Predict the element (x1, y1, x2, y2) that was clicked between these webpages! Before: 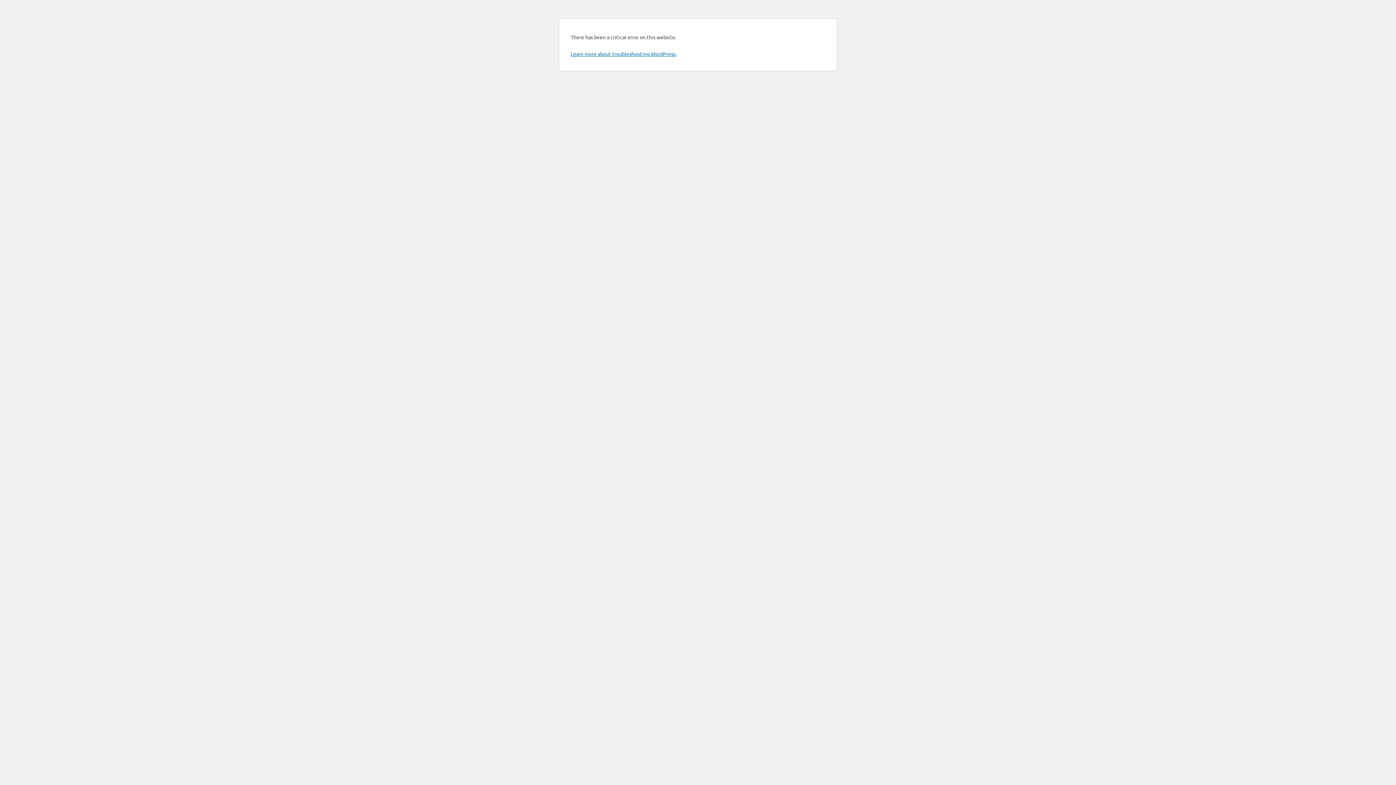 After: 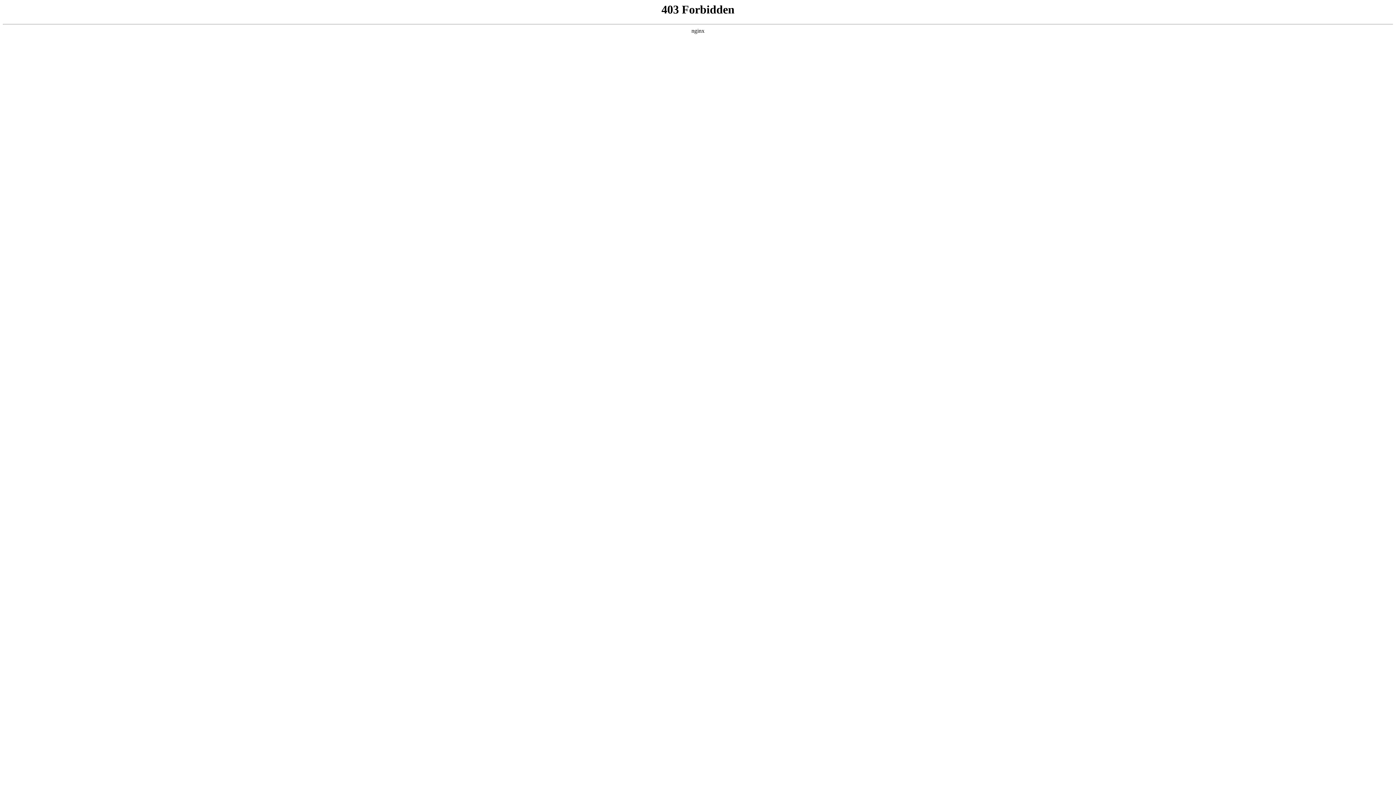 Action: label: Learn more about troubleshooting WordPress. bbox: (570, 50, 676, 57)